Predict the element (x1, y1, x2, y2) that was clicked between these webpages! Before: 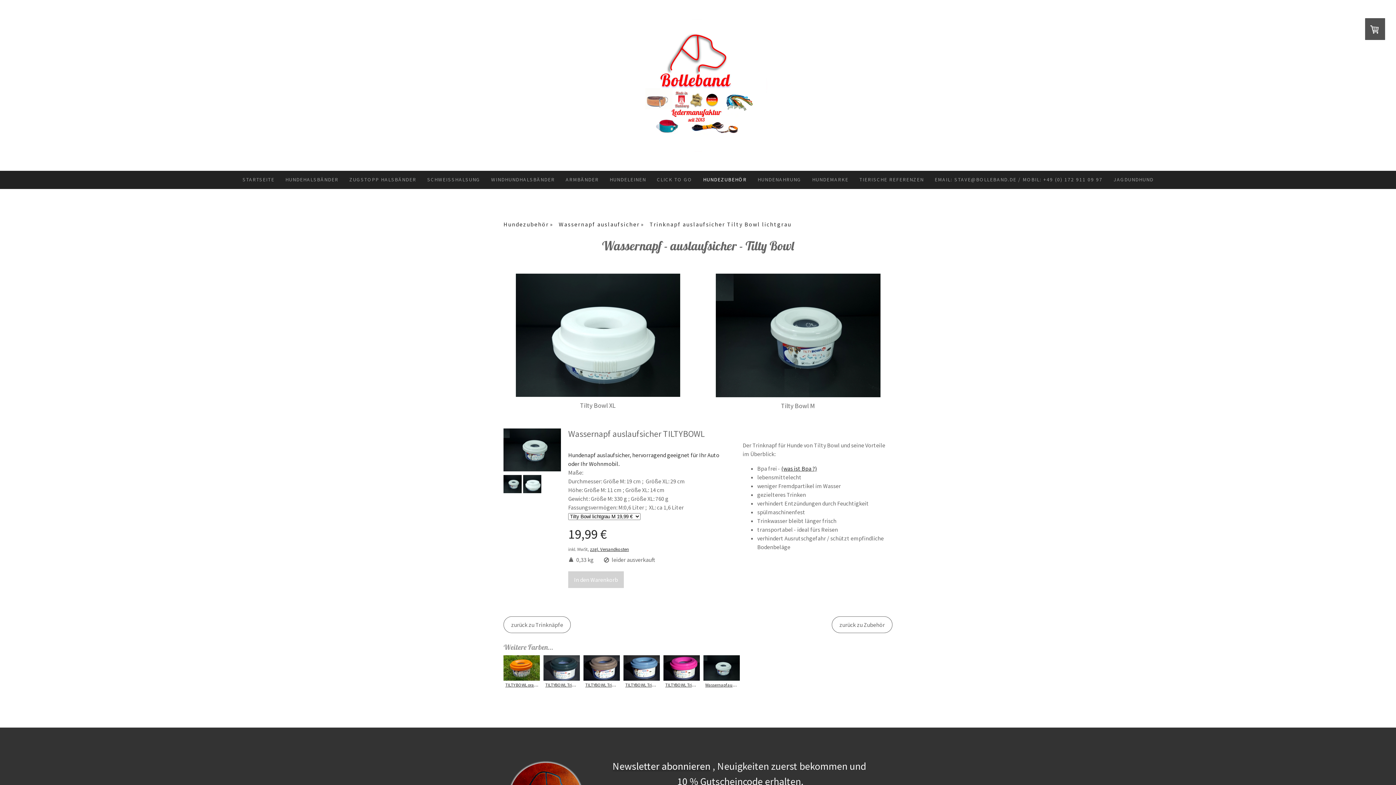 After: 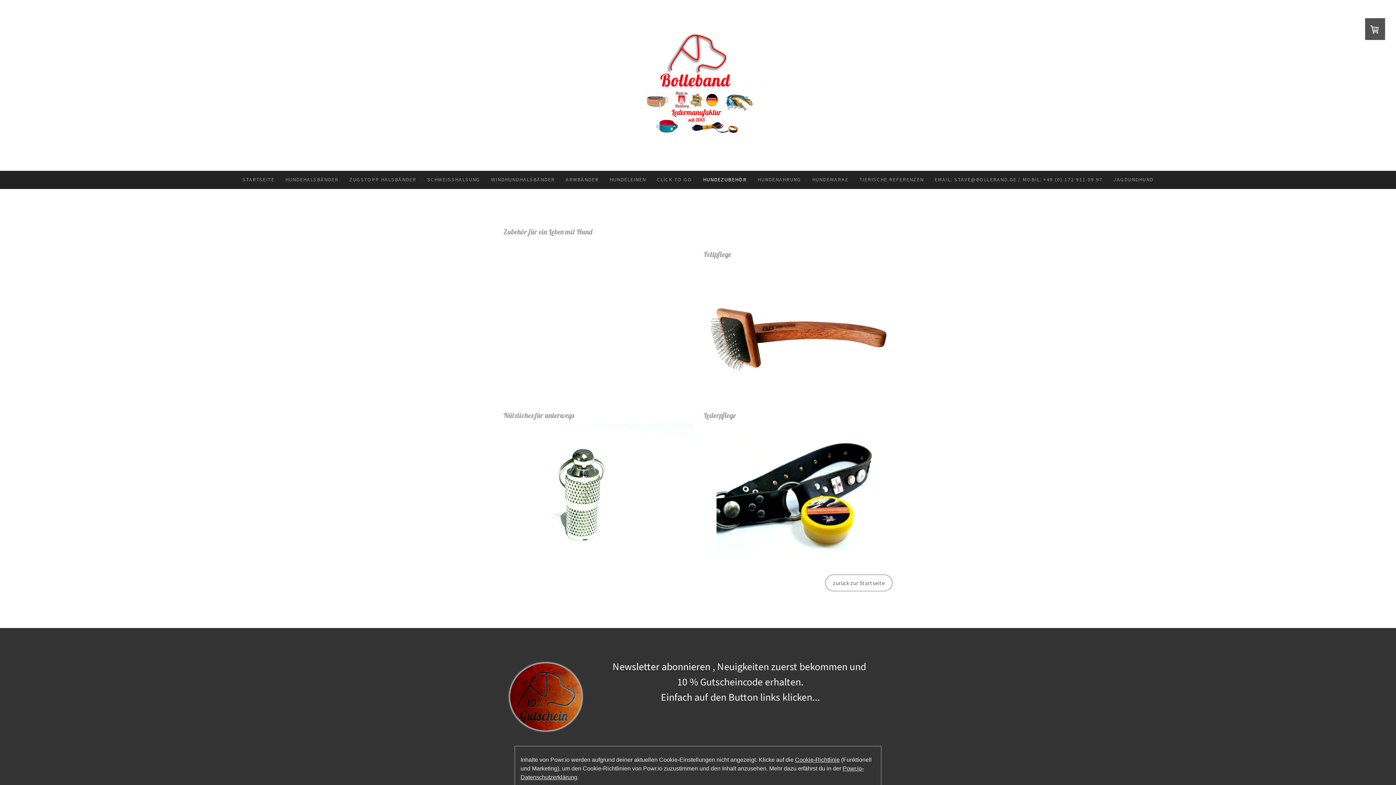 Action: label: Hundezubehör bbox: (503, 218, 558, 230)